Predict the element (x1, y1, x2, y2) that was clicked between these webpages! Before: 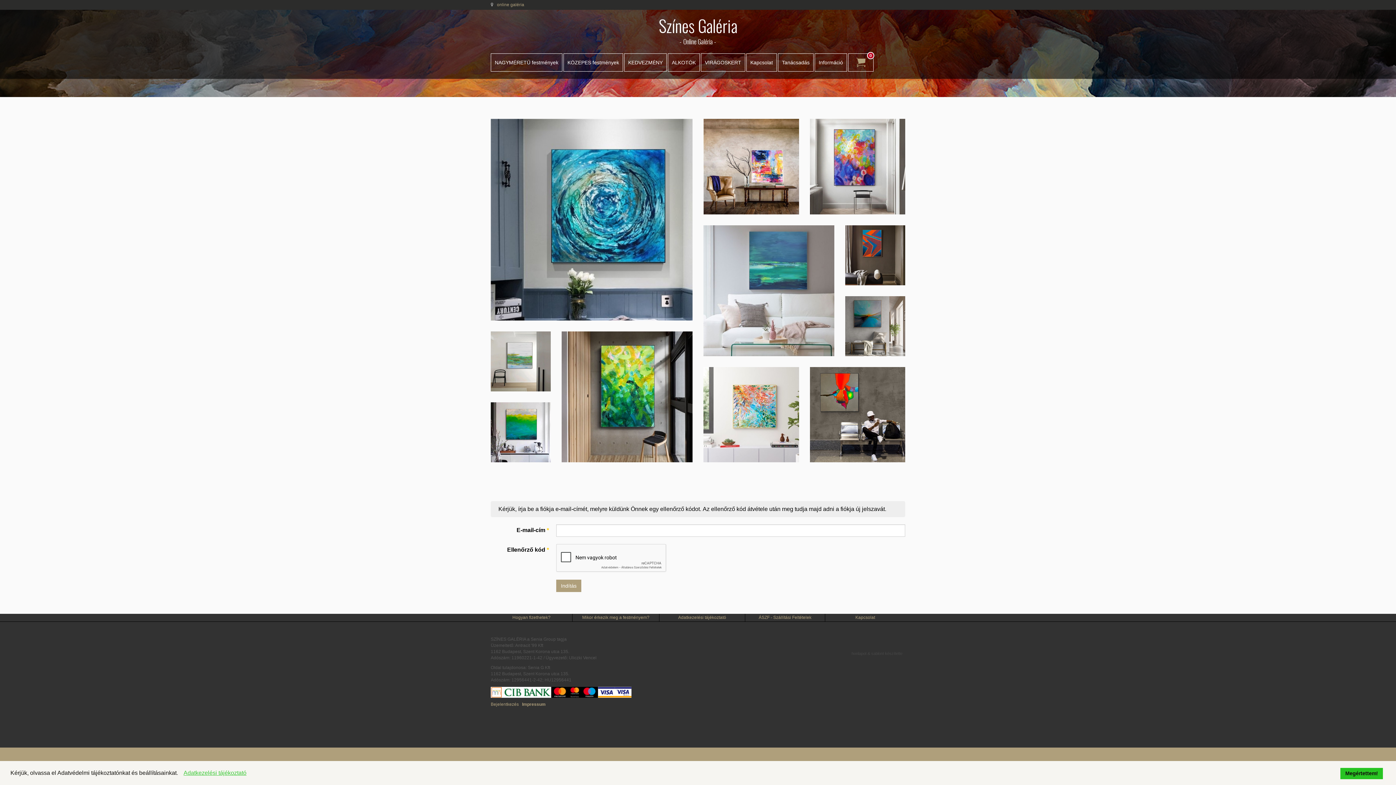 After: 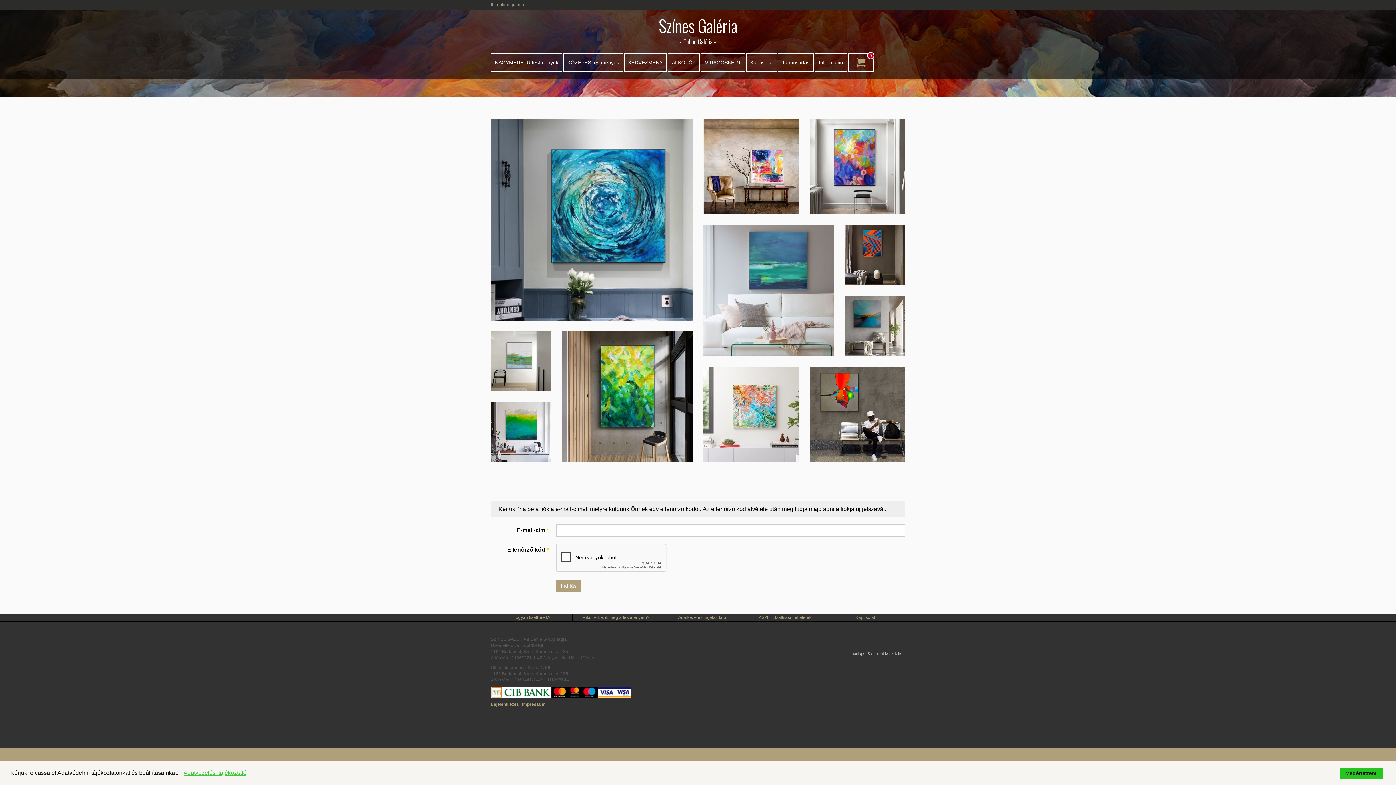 Action: label: honlapot & sablont készítette bbox: (849, 636, 905, 651)